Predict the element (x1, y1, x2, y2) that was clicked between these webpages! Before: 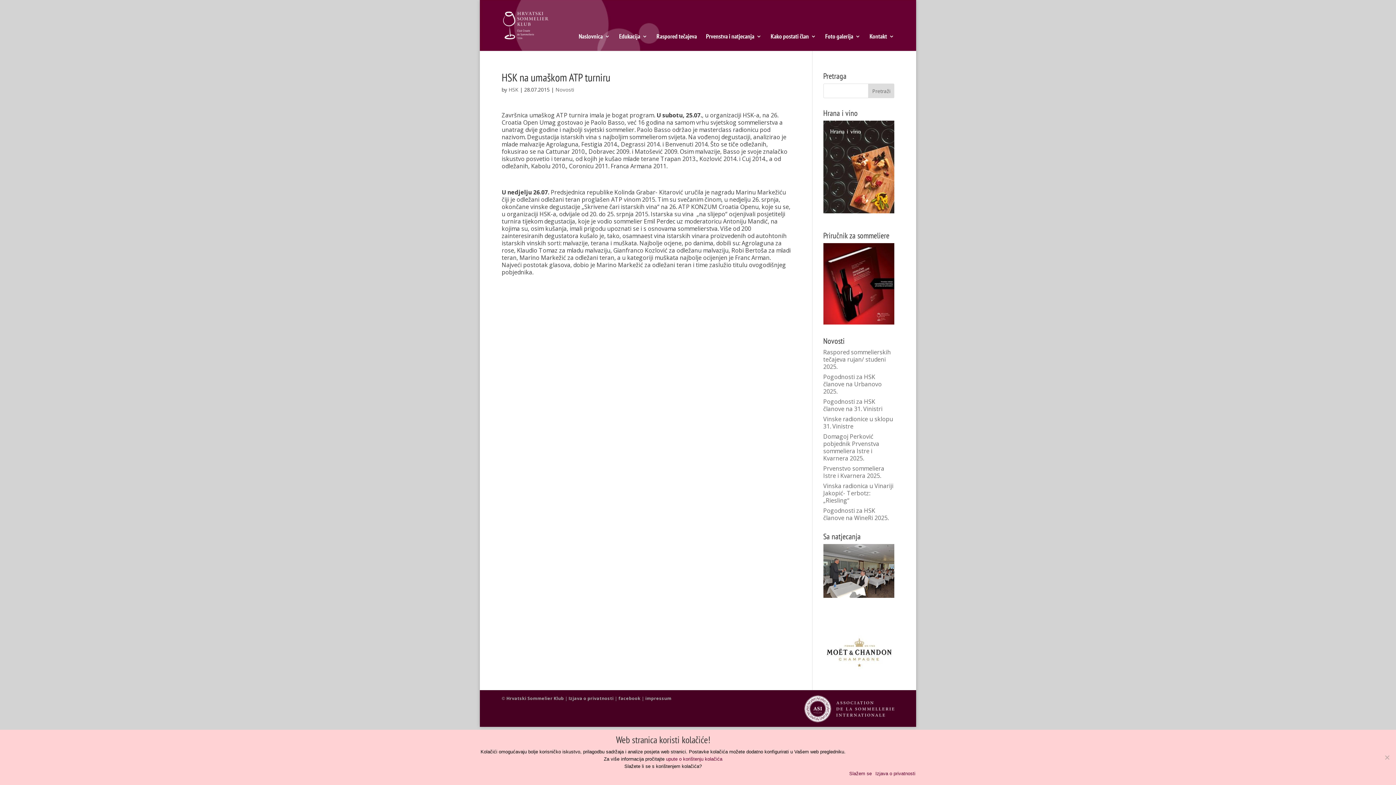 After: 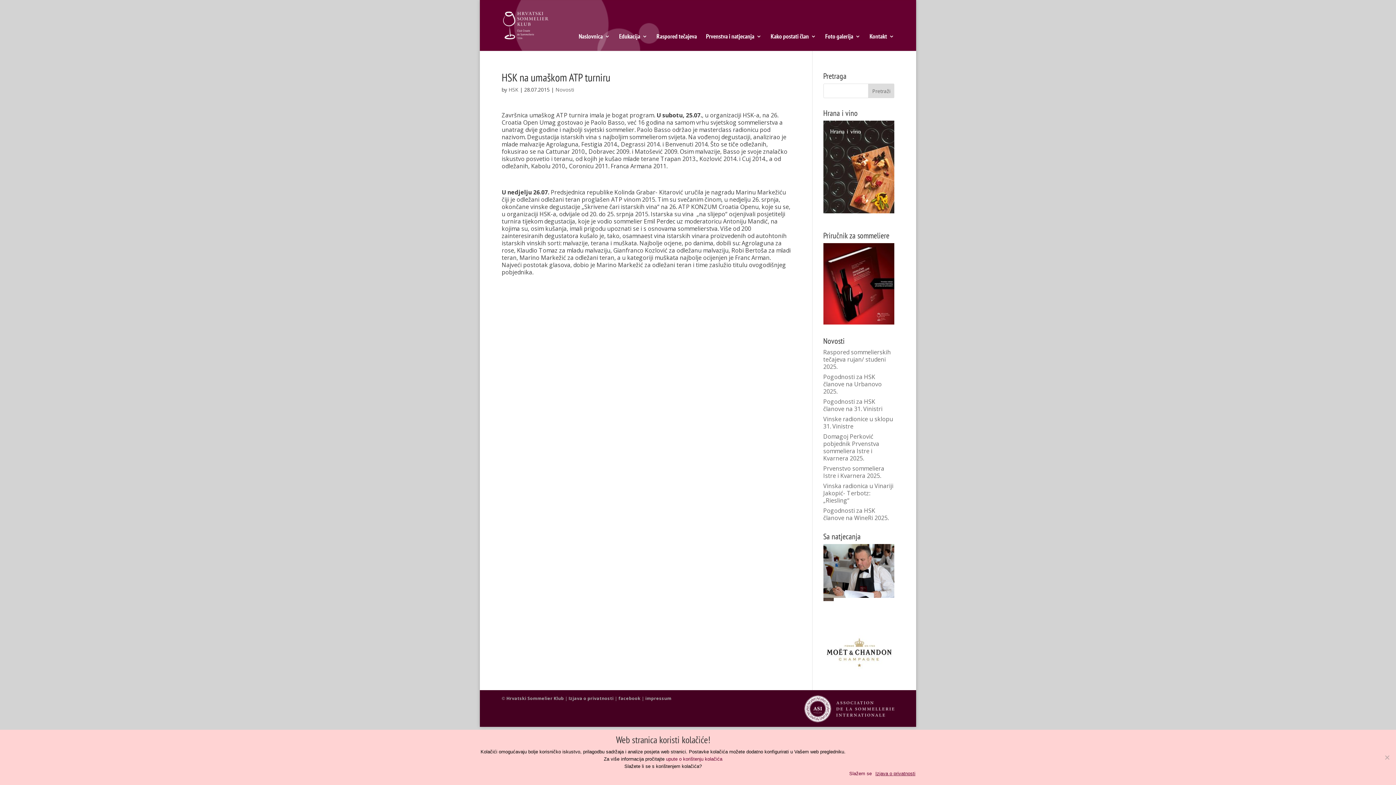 Action: label: Izjava o privatnosti bbox: (875, 770, 915, 777)